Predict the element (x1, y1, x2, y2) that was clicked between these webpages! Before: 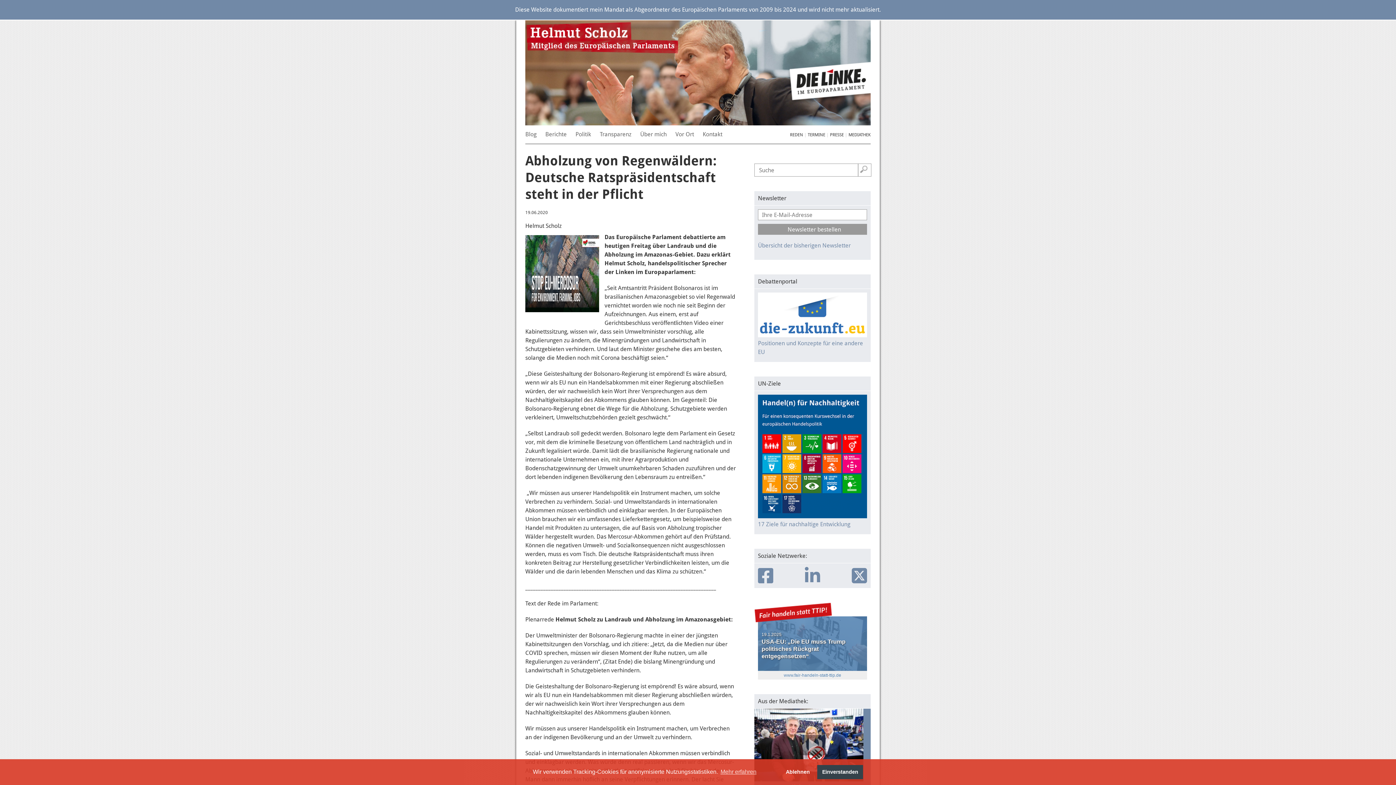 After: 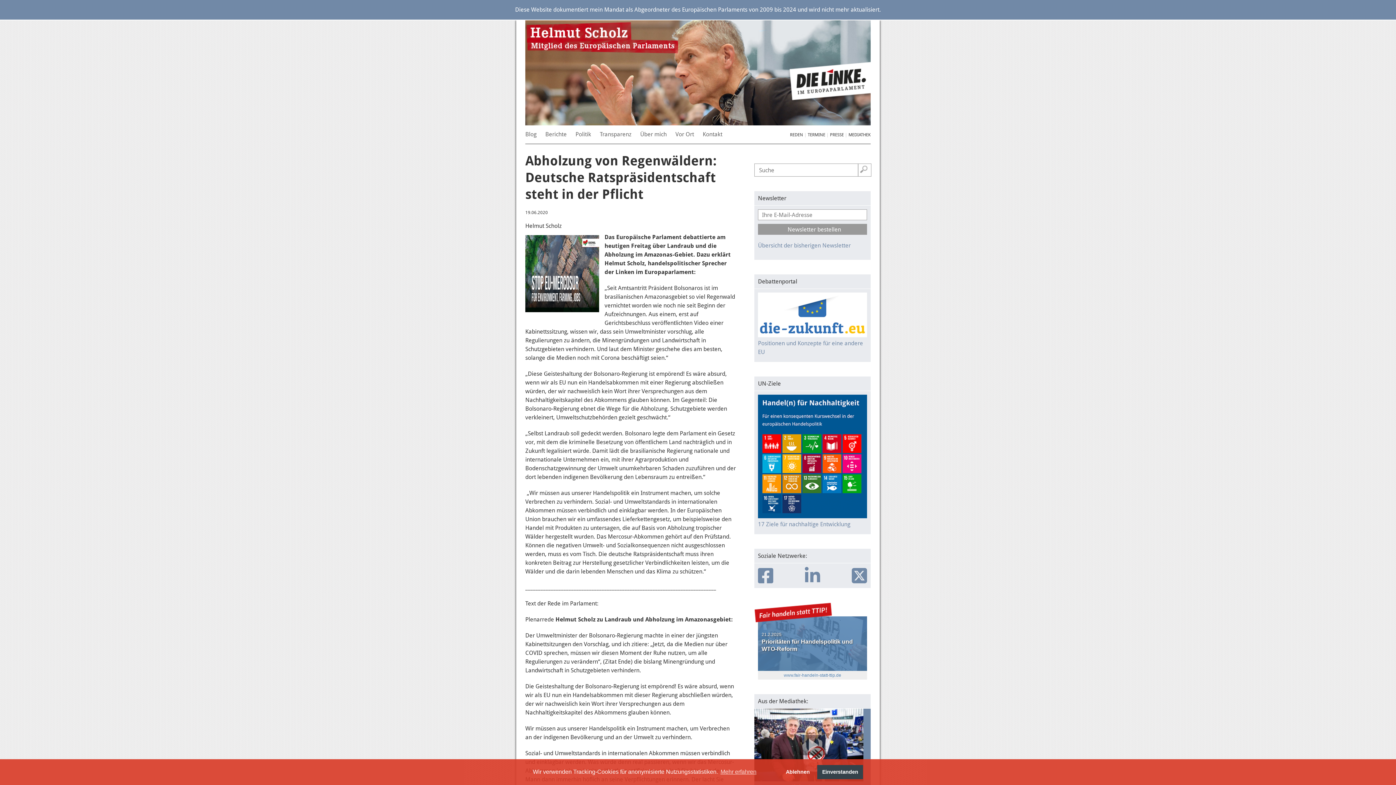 Action: bbox: (805, 567, 820, 584)